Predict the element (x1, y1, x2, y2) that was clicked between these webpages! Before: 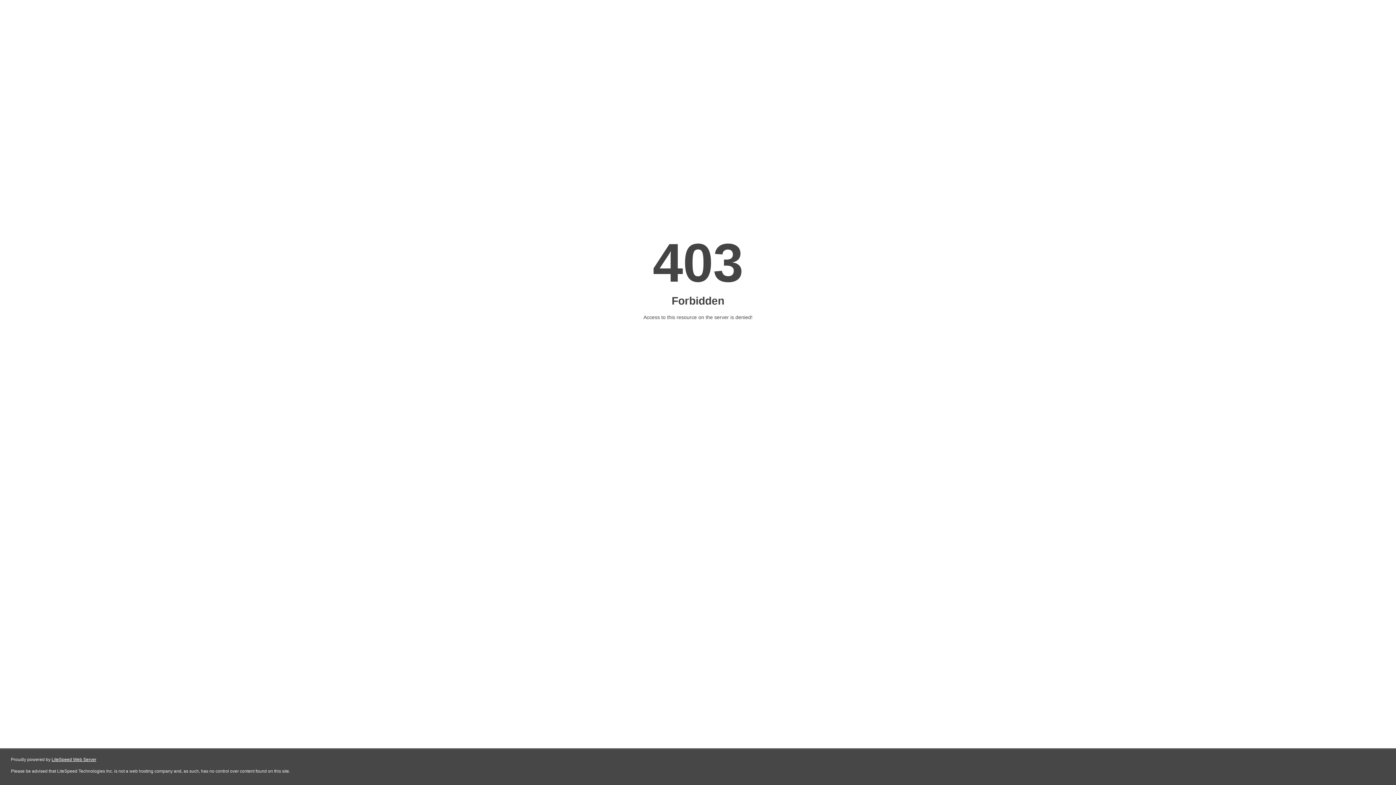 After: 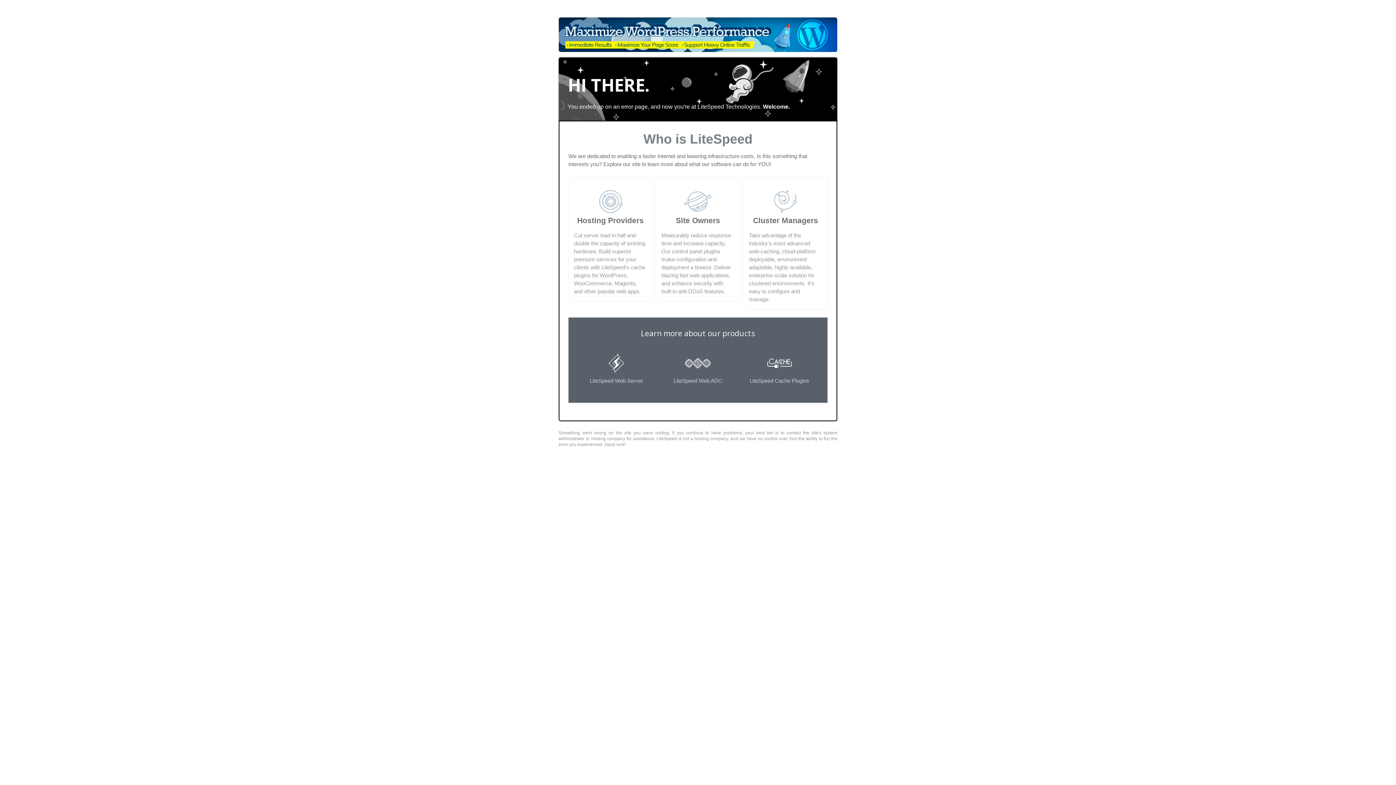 Action: bbox: (51, 757, 96, 762) label: LiteSpeed Web Server